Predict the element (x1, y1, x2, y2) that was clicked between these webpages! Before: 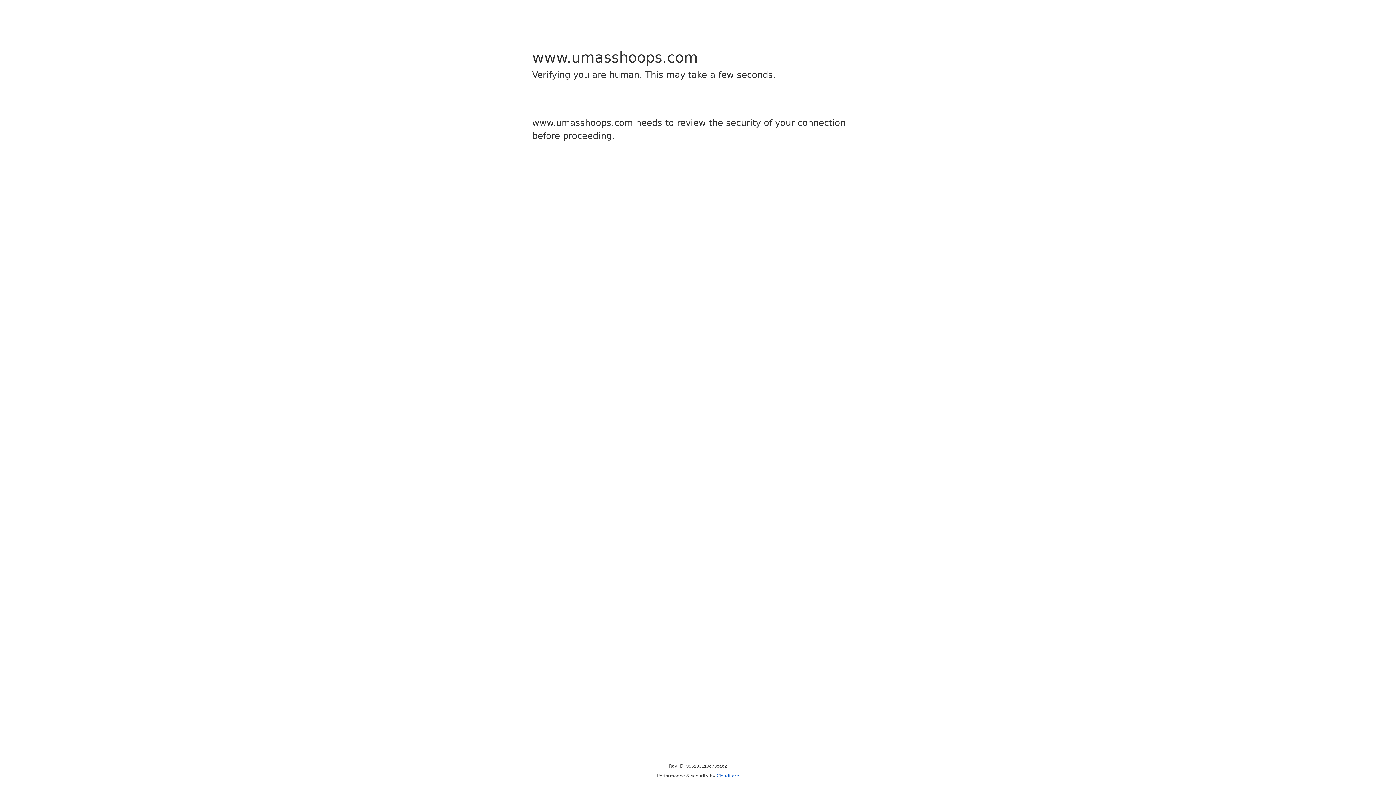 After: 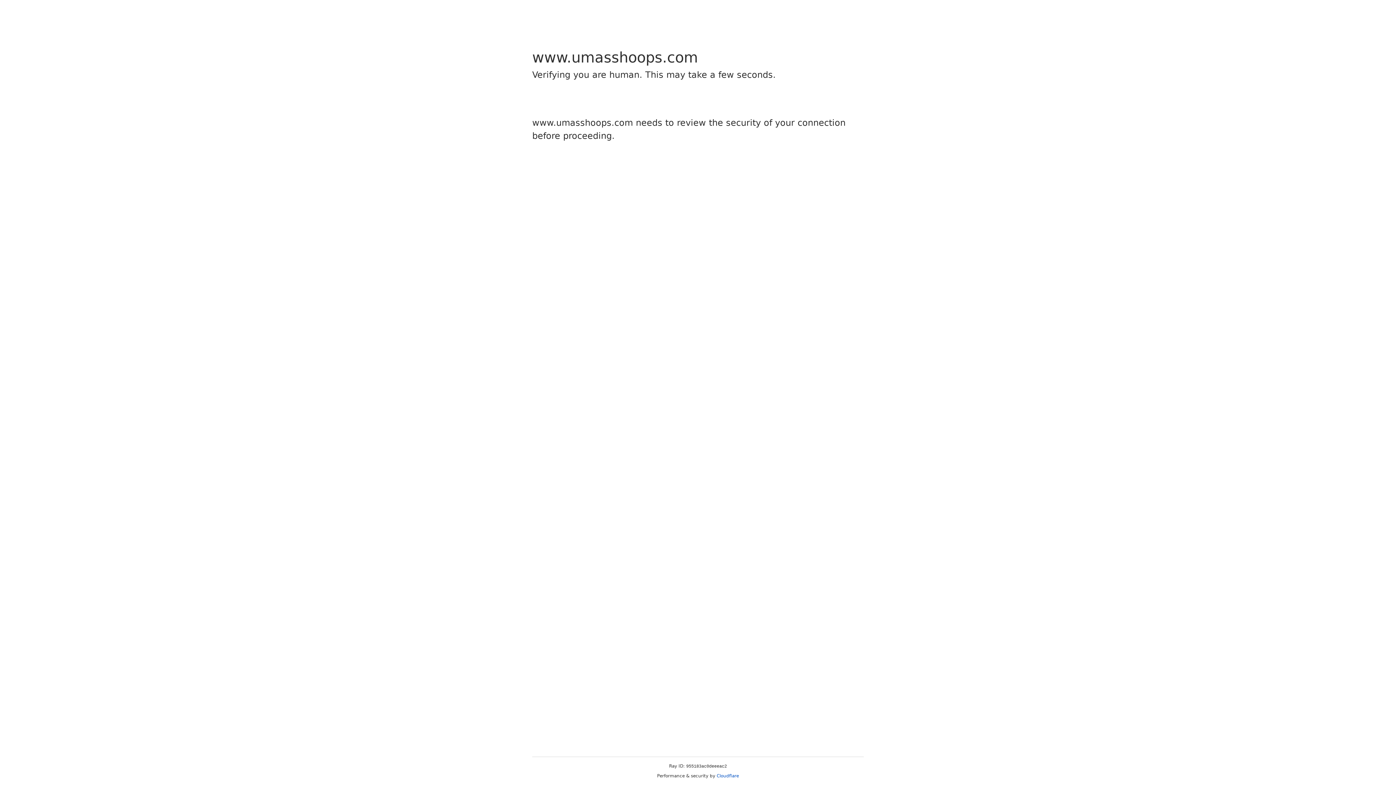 Action: bbox: (716, 773, 739, 778) label: Cloudflare